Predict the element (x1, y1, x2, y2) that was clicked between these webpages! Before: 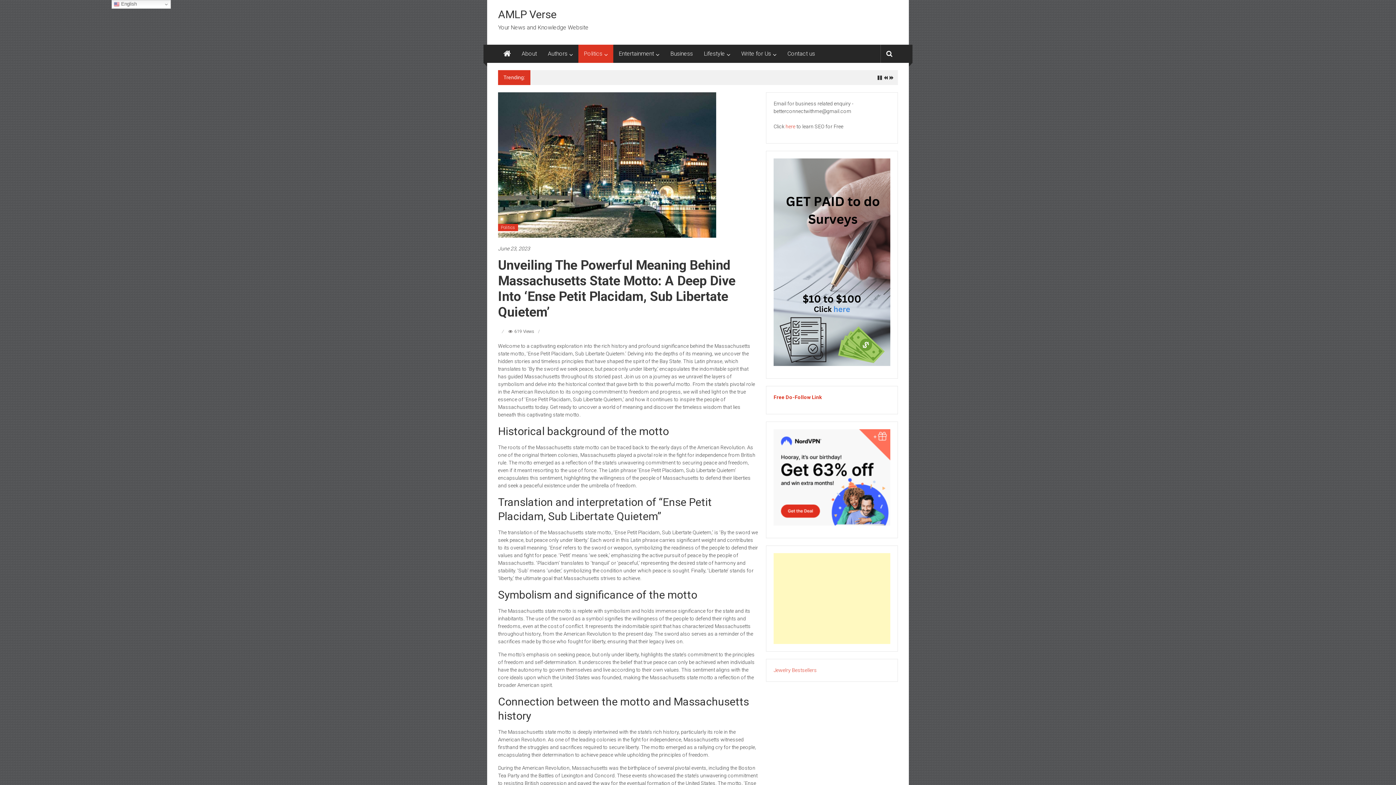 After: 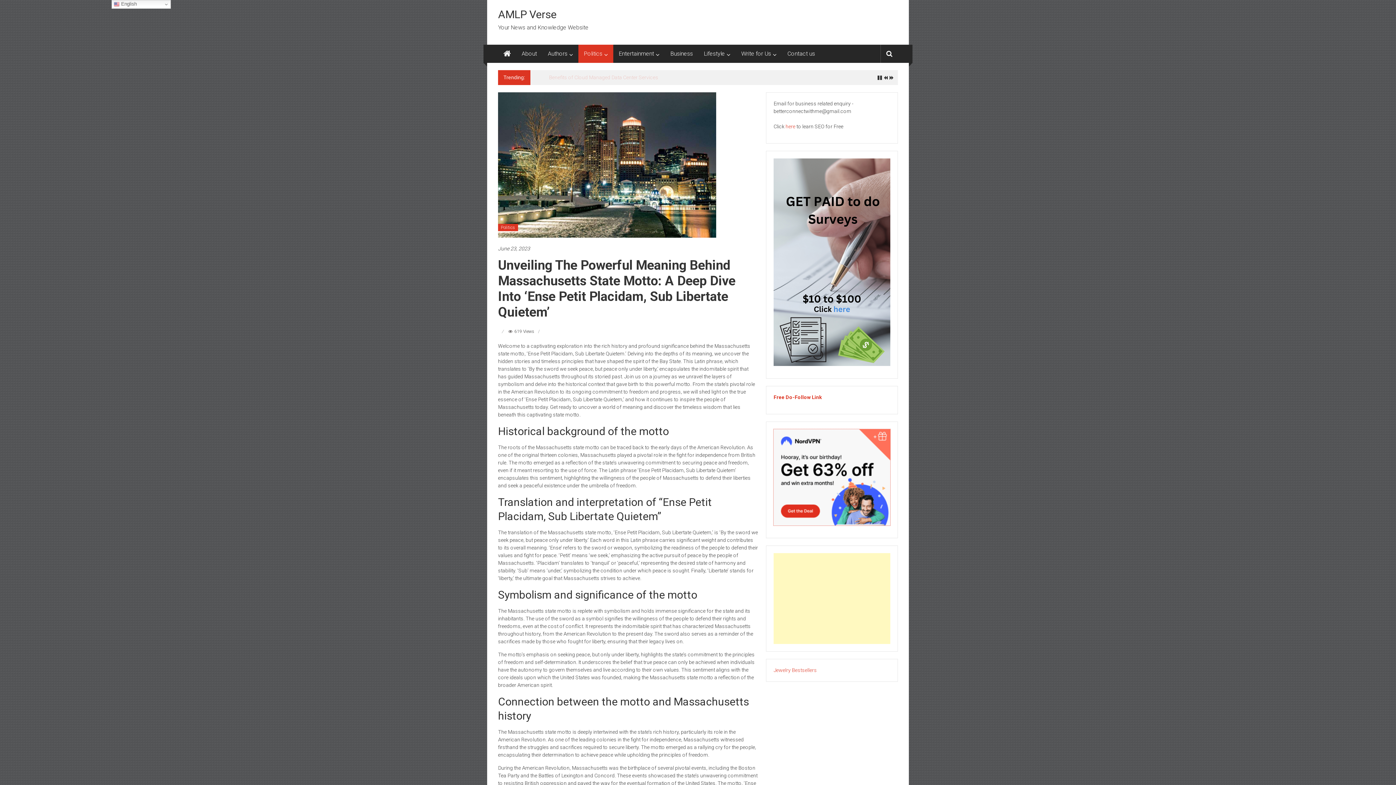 Action: bbox: (773, 429, 890, 525)